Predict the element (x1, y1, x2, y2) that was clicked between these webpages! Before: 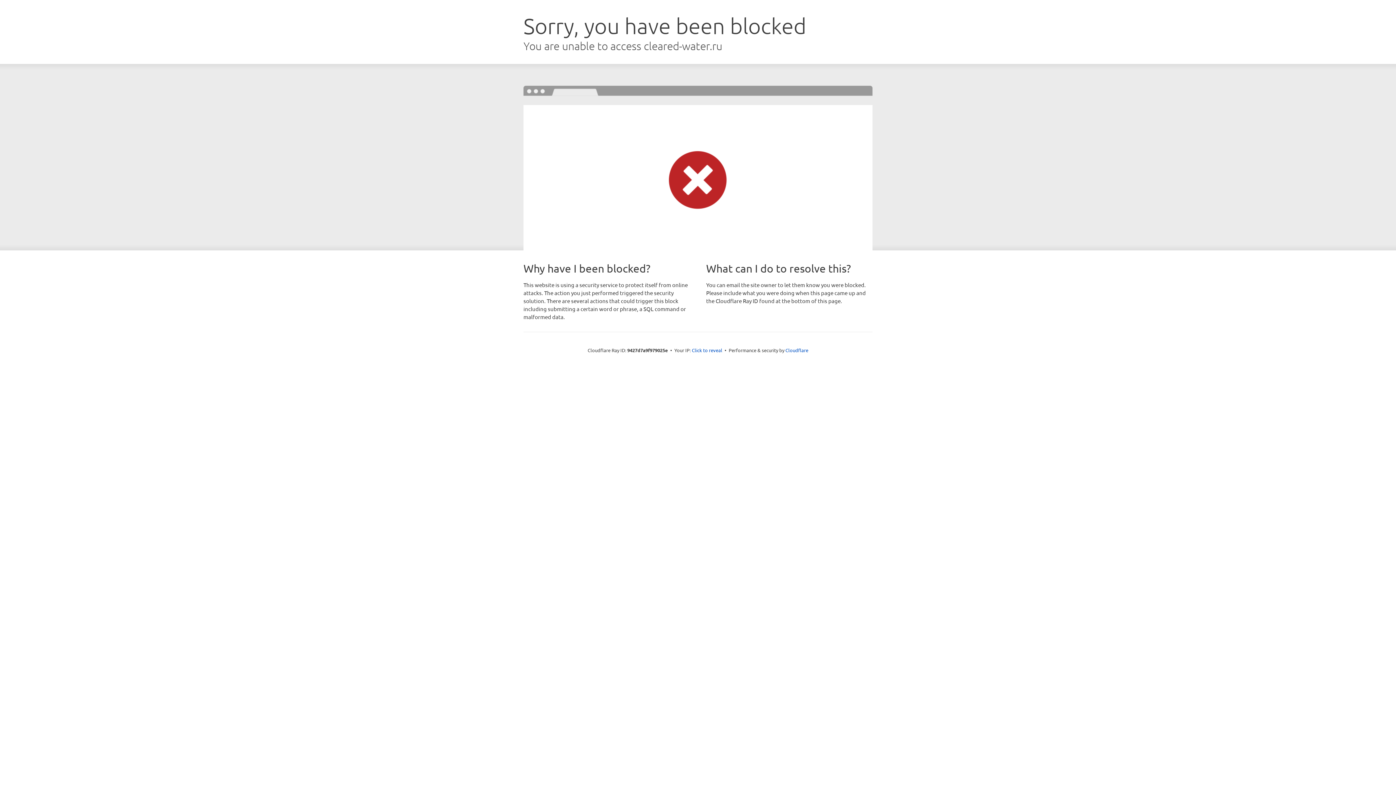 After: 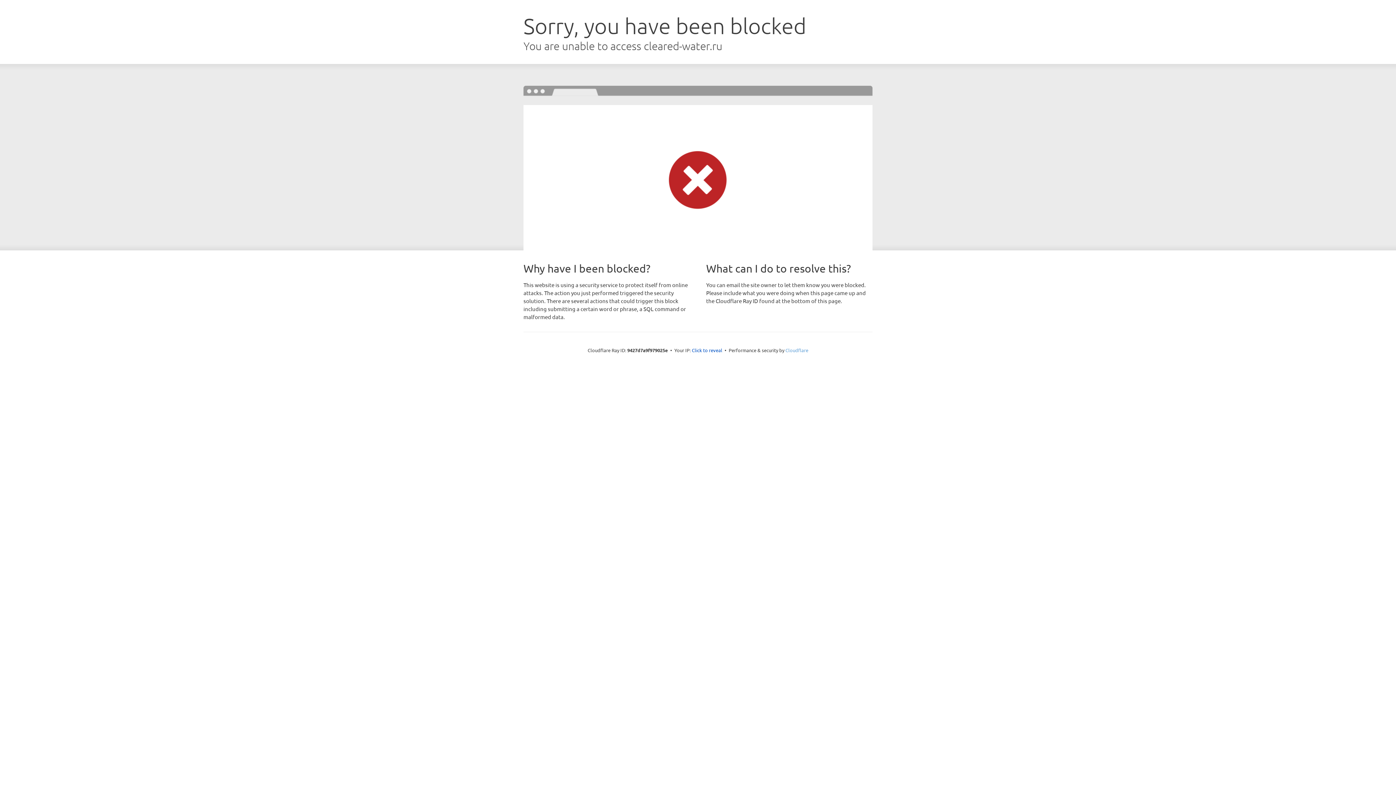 Action: label: Cloudflare bbox: (785, 347, 808, 353)